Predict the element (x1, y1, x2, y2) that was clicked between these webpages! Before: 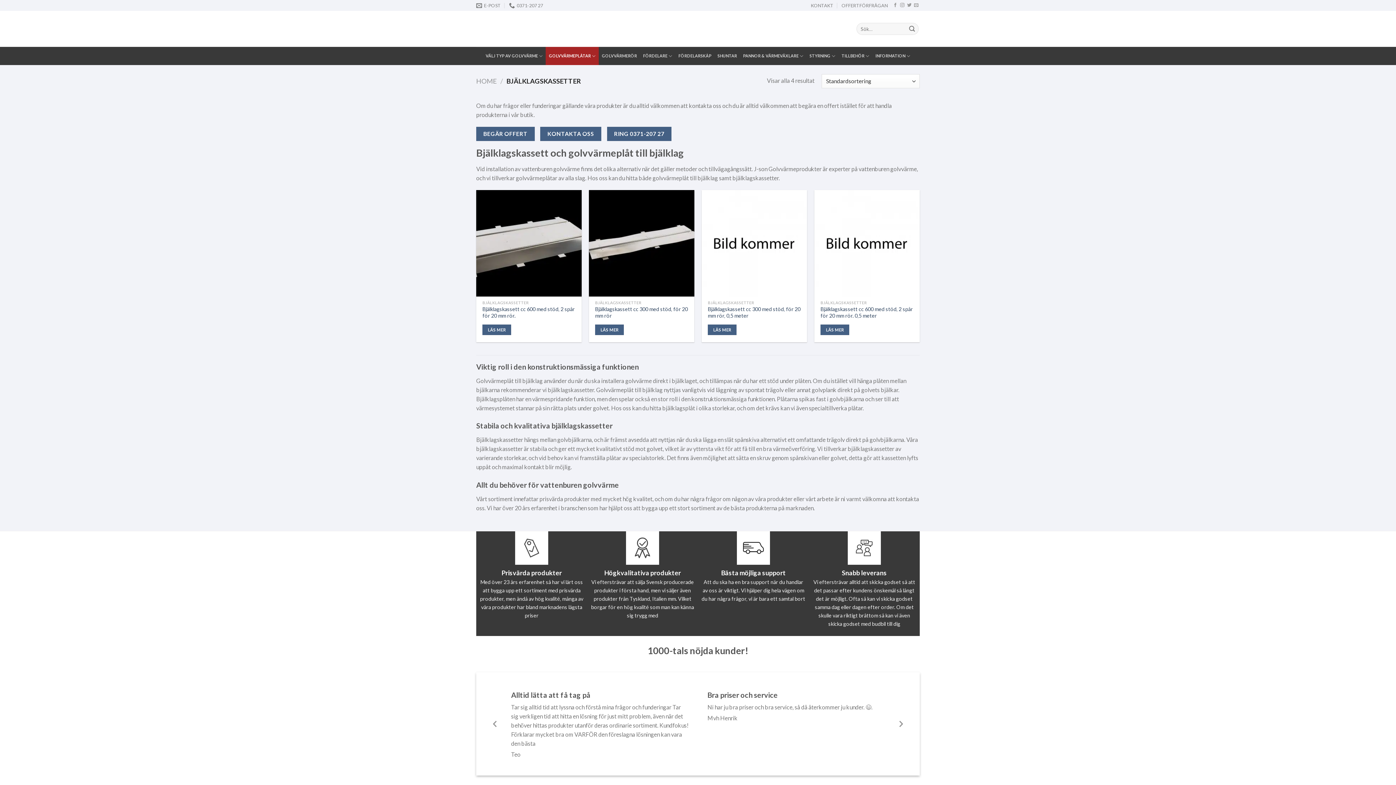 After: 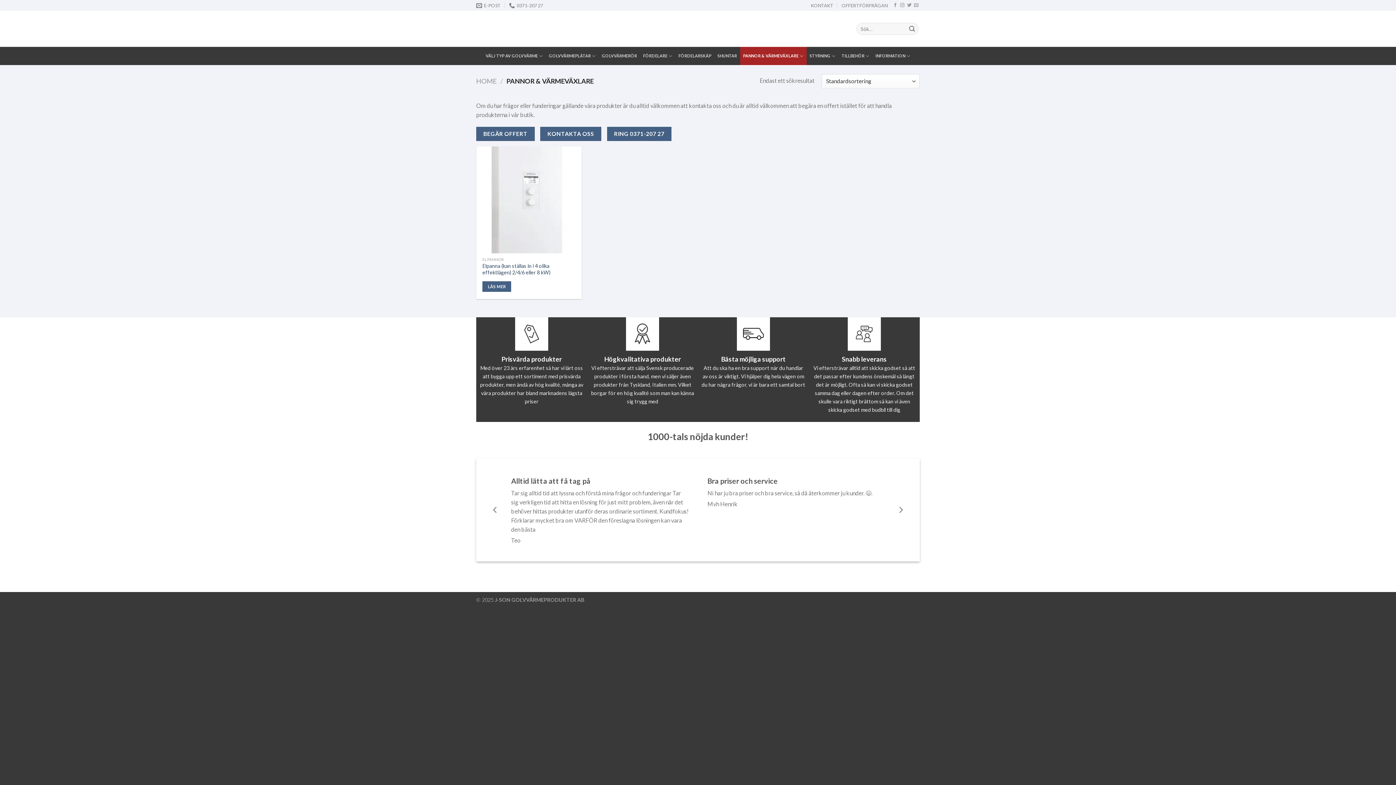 Action: label: PANNOR & VÄRMEVÄXLARE bbox: (740, 46, 806, 65)